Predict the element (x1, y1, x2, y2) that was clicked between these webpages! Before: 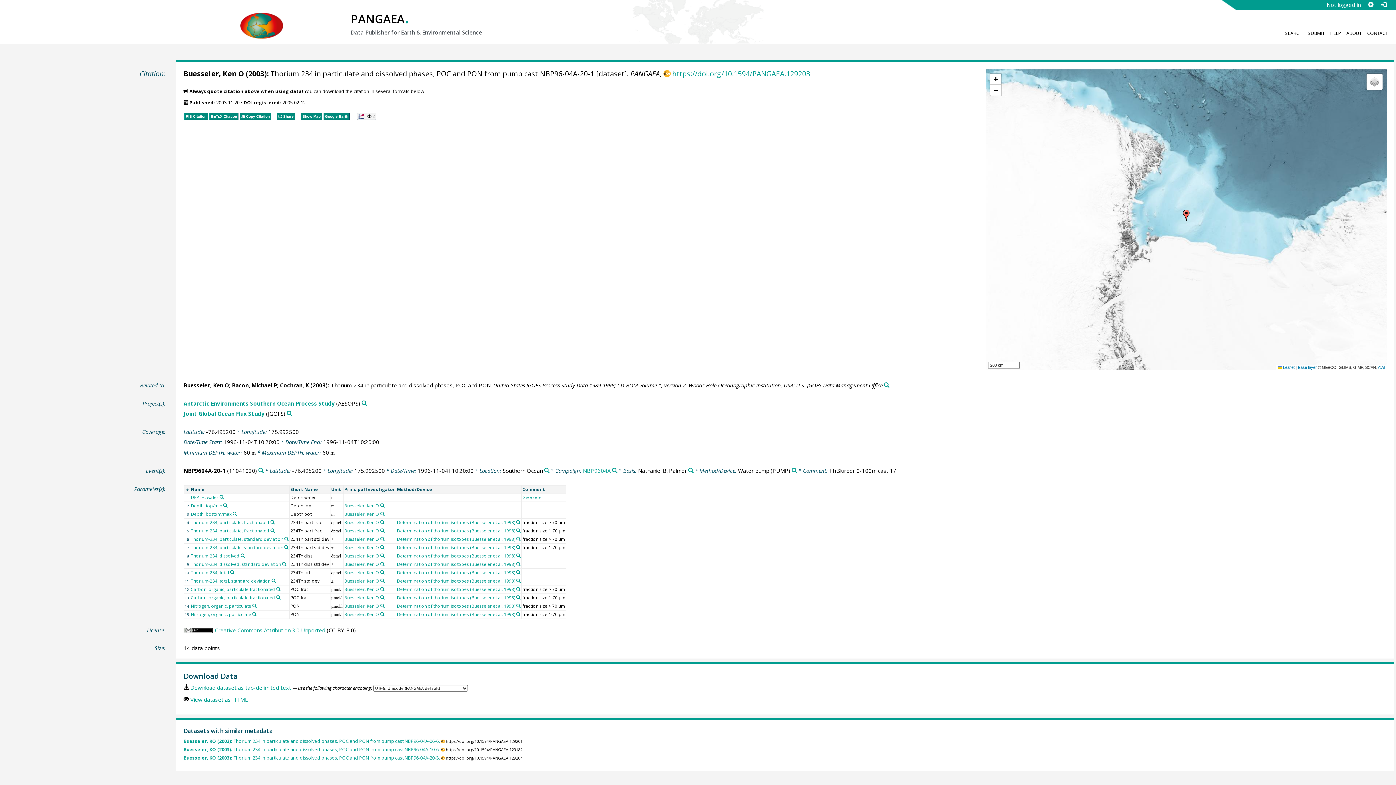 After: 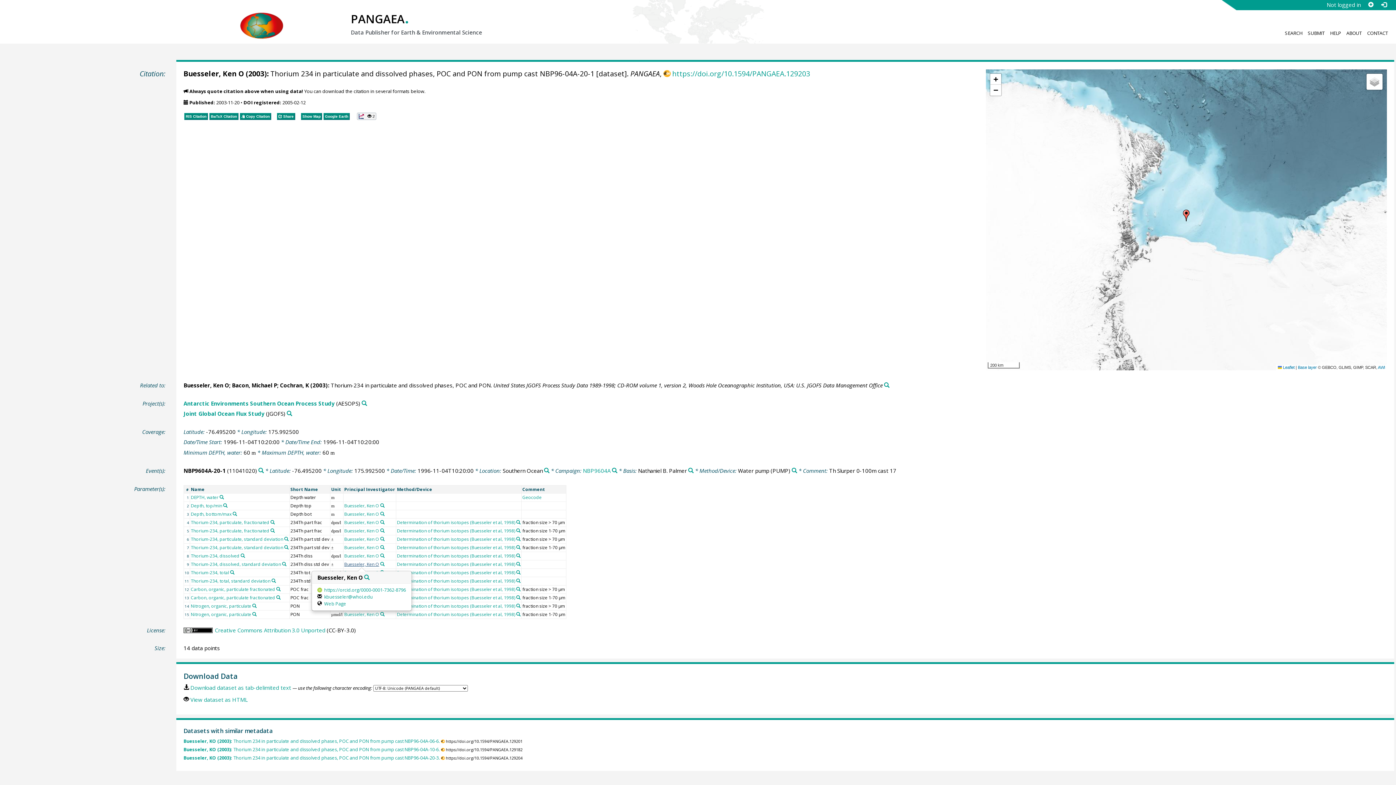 Action: bbox: (344, 561, 379, 567) label: Buesseler, Ken O